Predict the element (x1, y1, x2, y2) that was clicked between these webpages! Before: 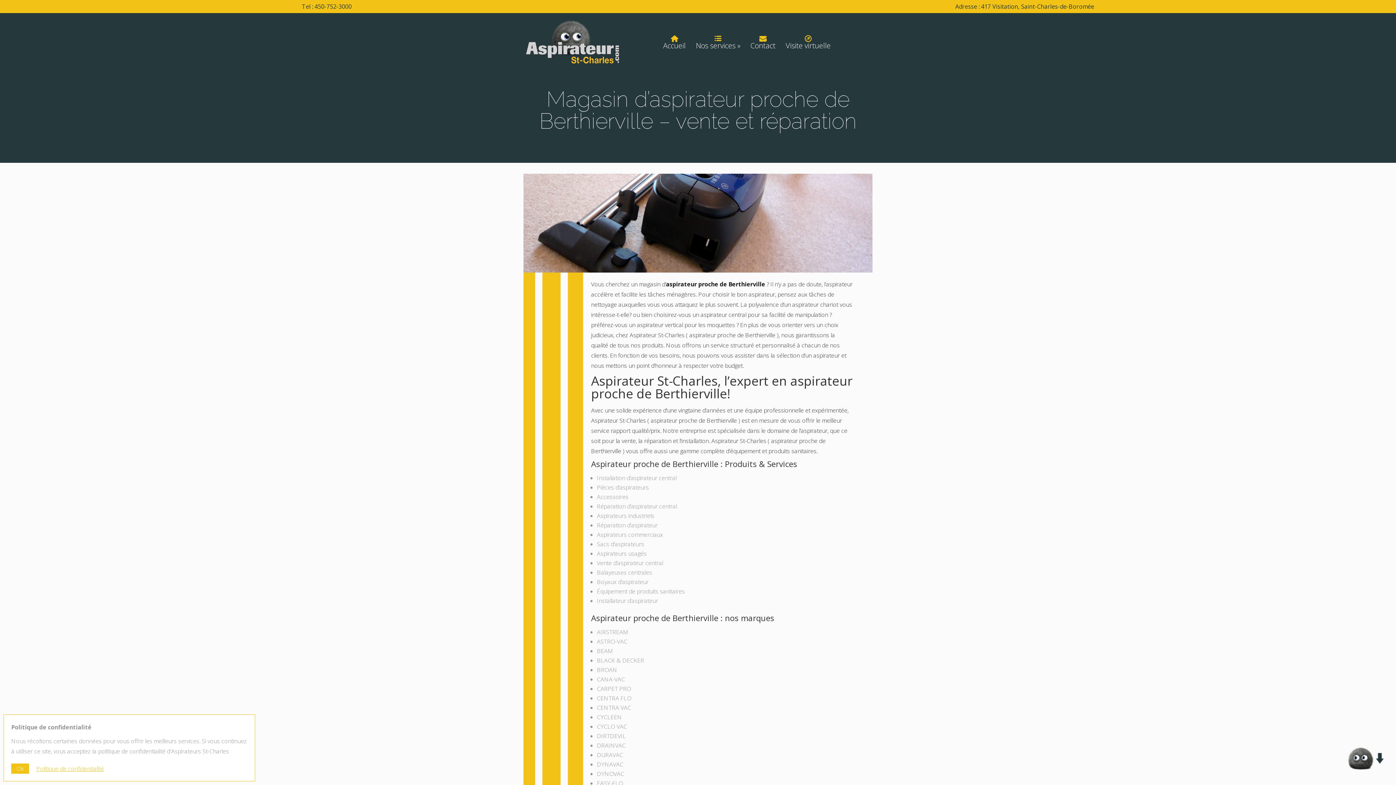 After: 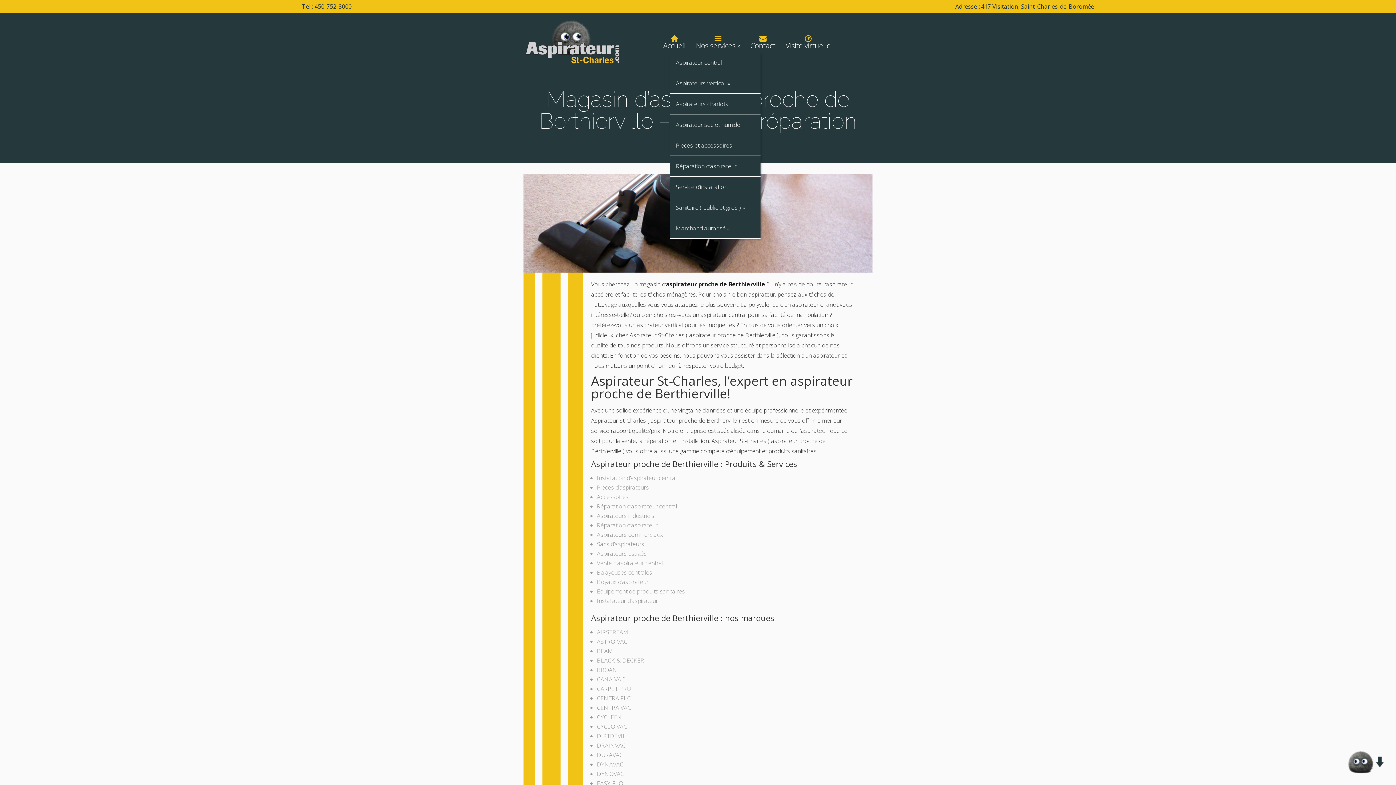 Action: bbox: (691, 42, 744, 61) label: Nos services